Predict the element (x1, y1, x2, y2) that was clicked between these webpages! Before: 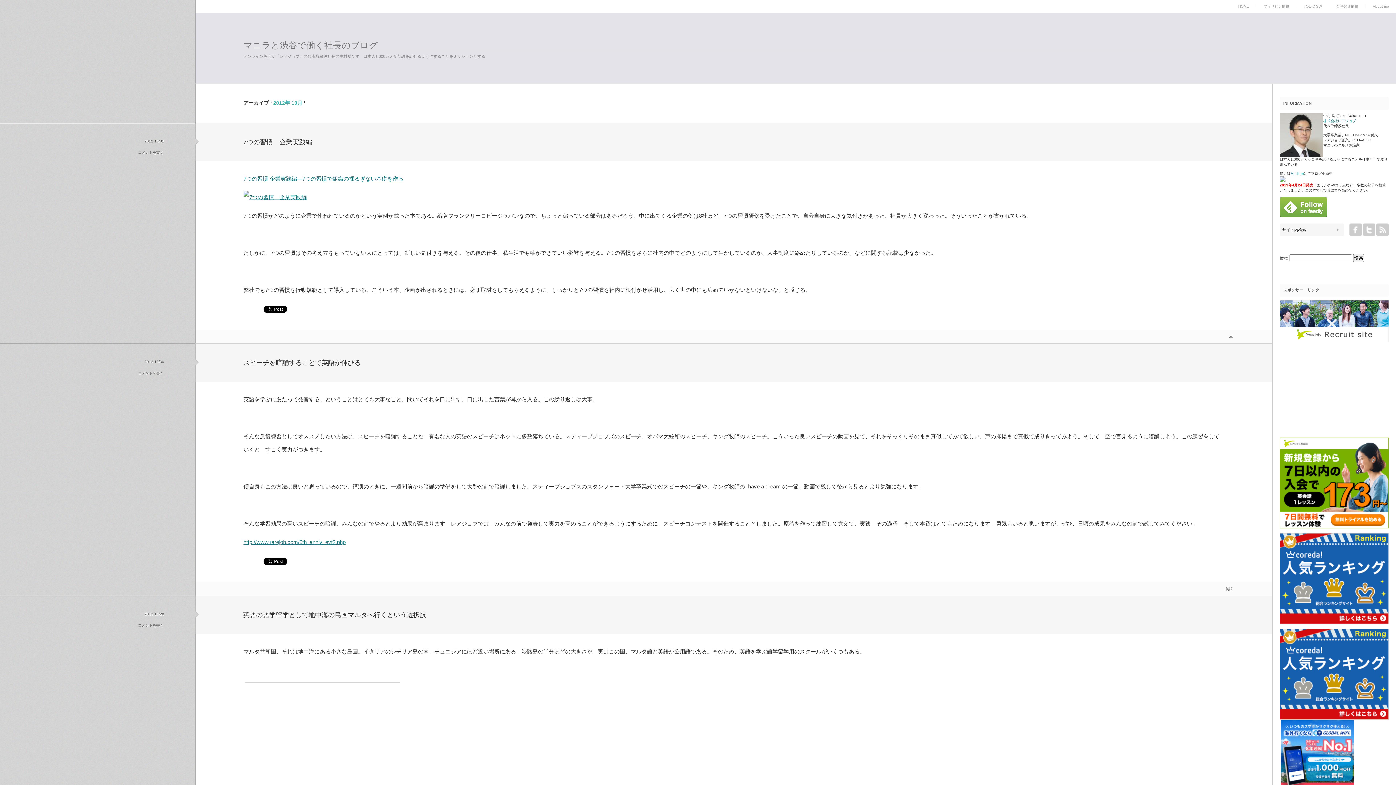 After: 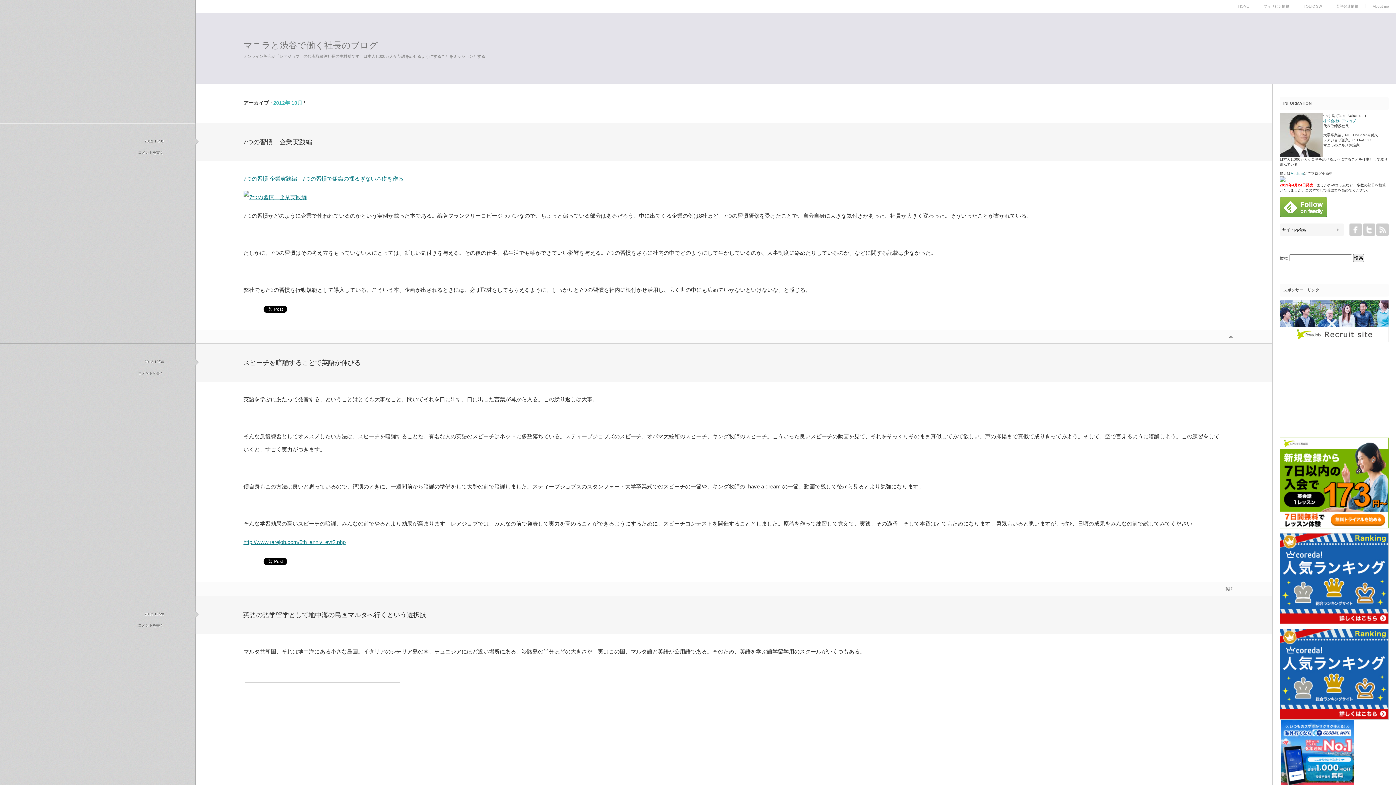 Action: bbox: (1280, 525, 1389, 529)